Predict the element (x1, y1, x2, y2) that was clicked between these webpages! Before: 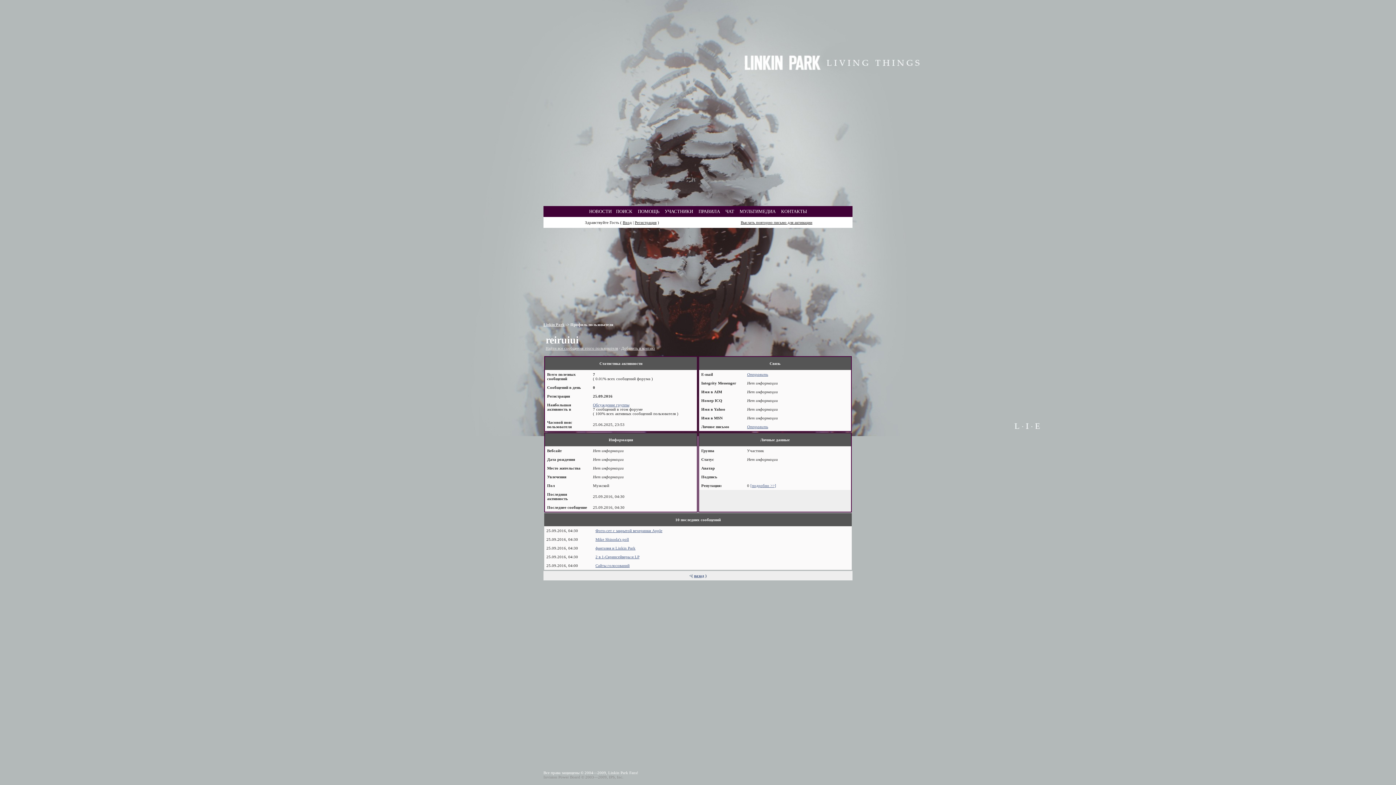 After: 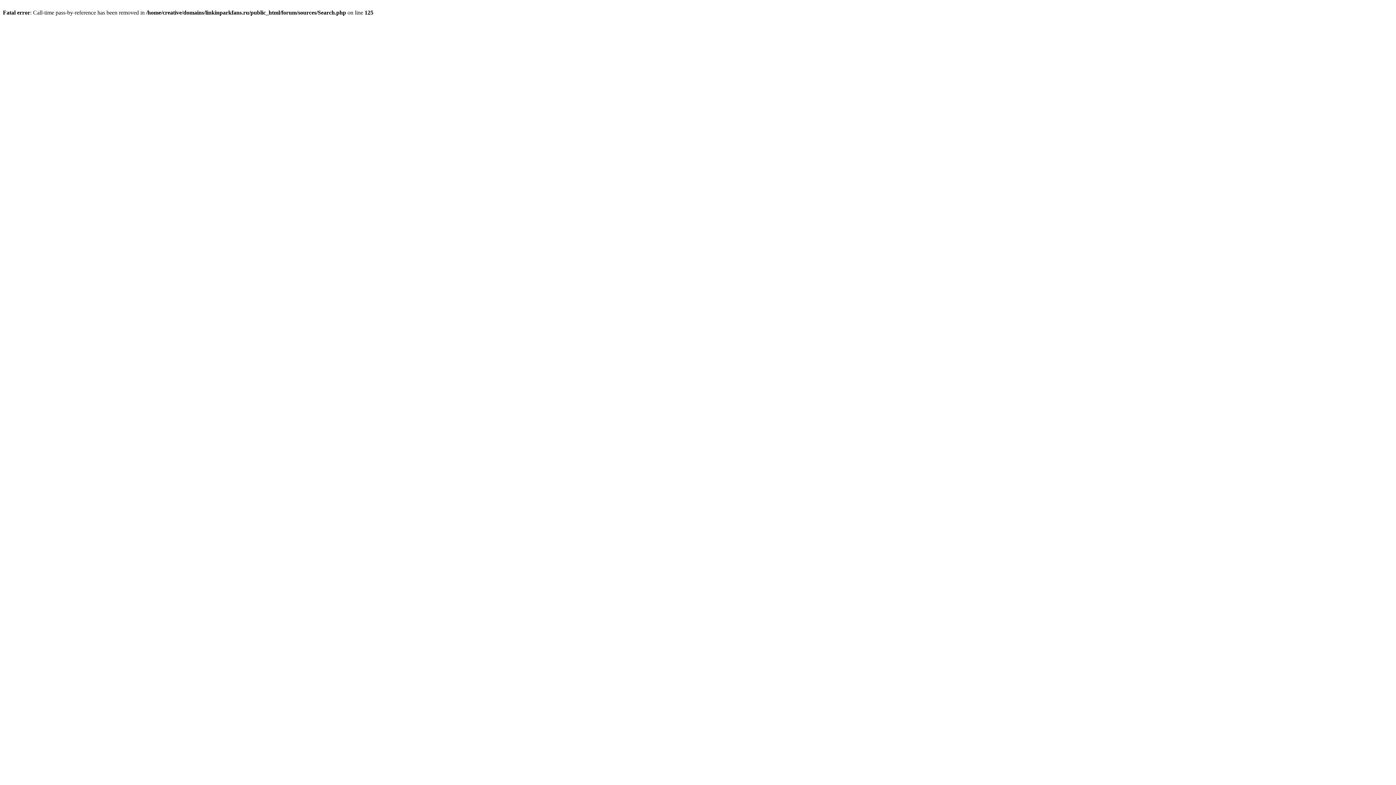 Action: label: ПОИСК bbox: (616, 208, 632, 214)